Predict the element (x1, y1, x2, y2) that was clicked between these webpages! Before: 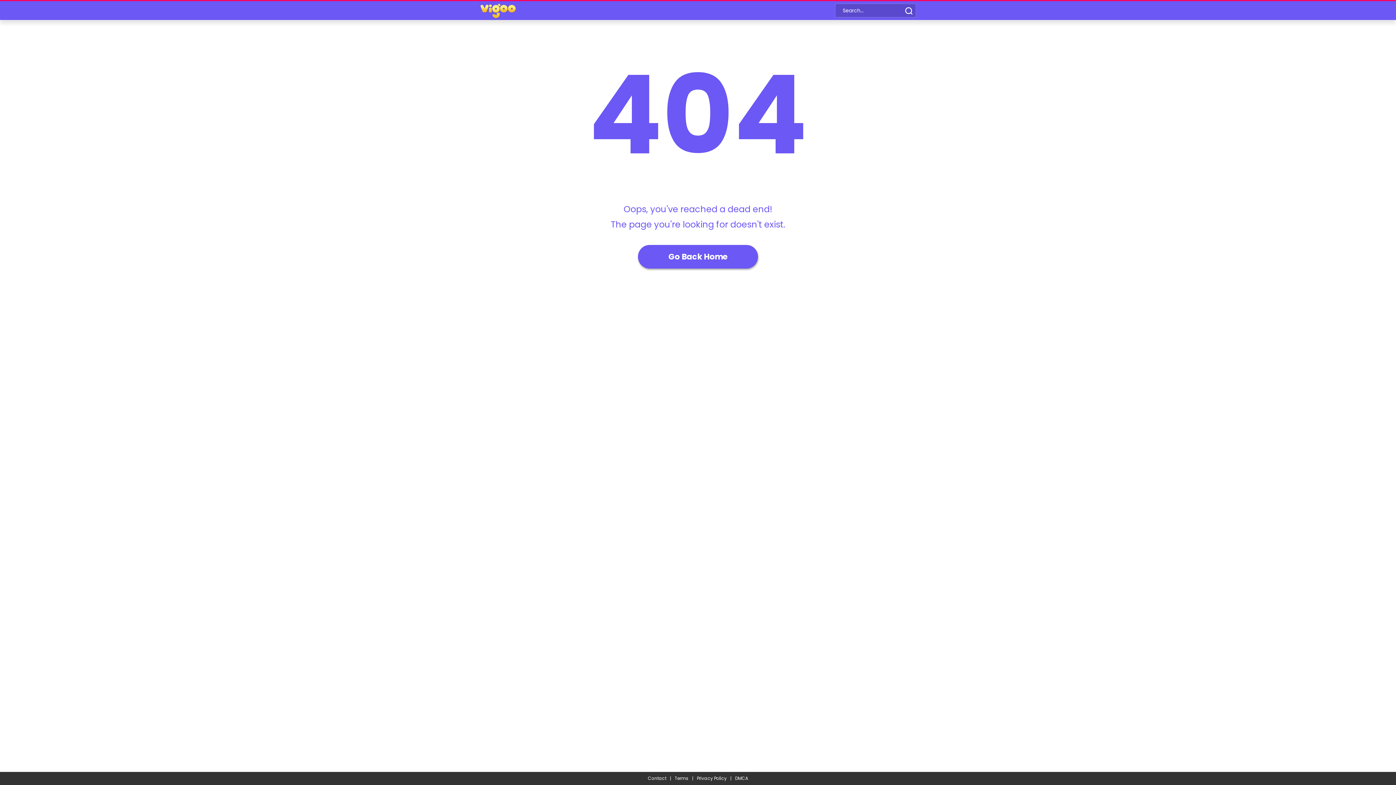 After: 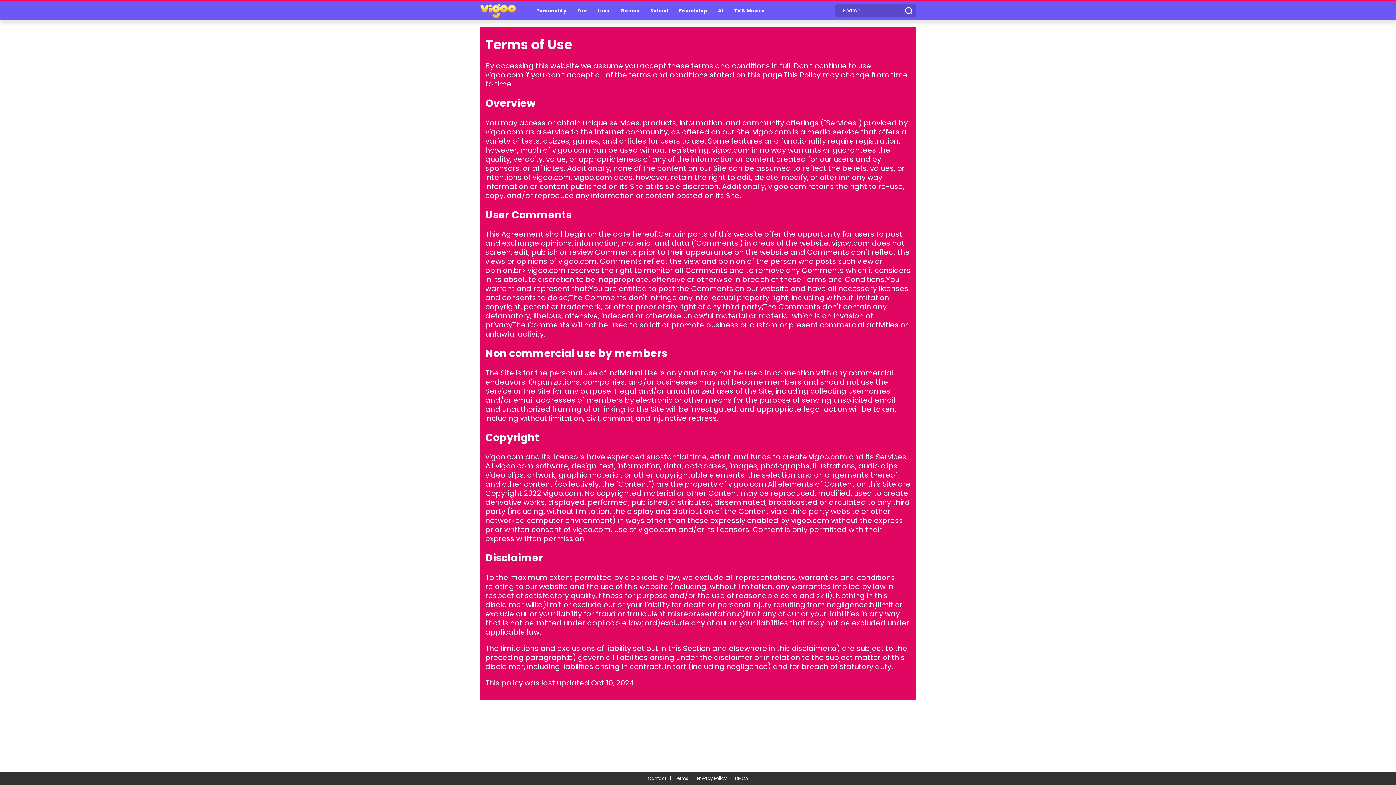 Action: bbox: (674, 776, 688, 781) label: Terms